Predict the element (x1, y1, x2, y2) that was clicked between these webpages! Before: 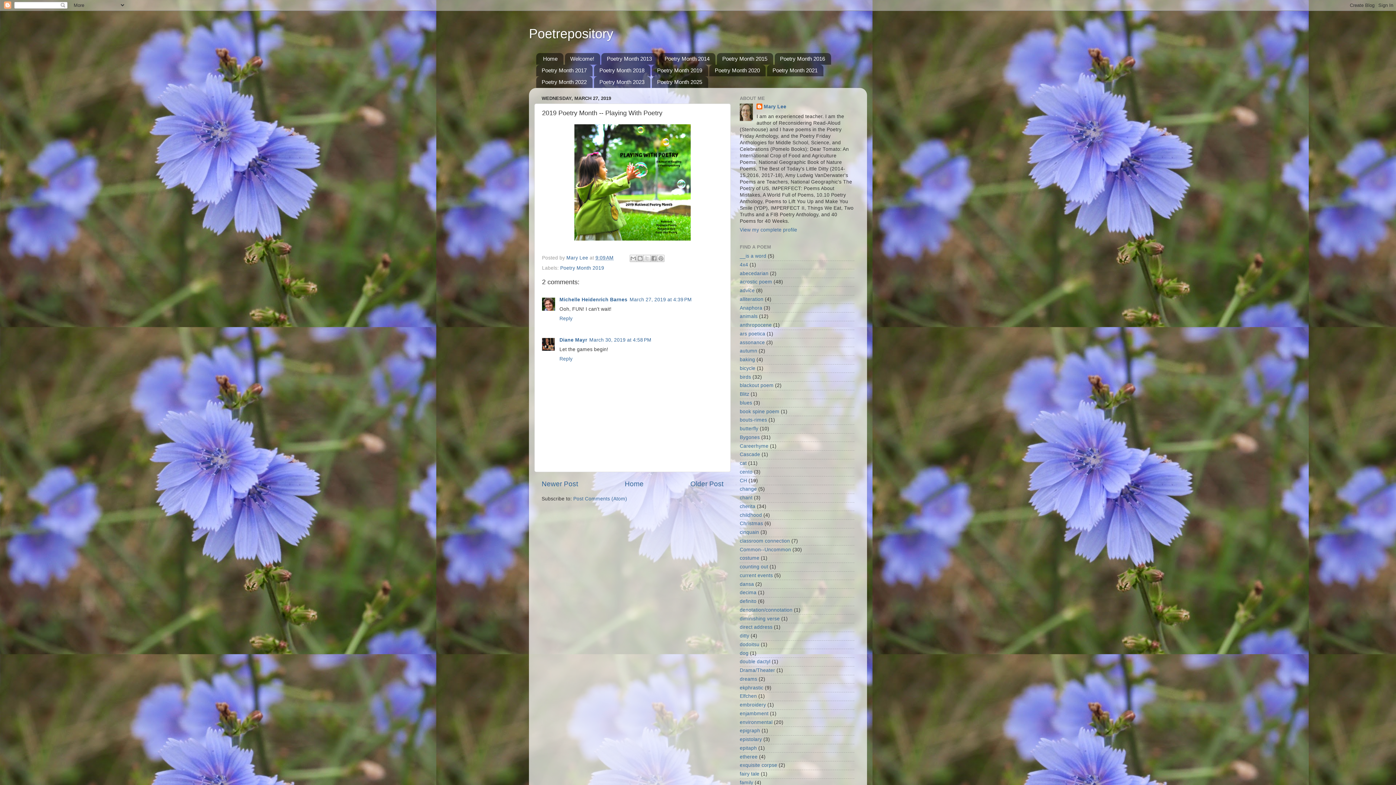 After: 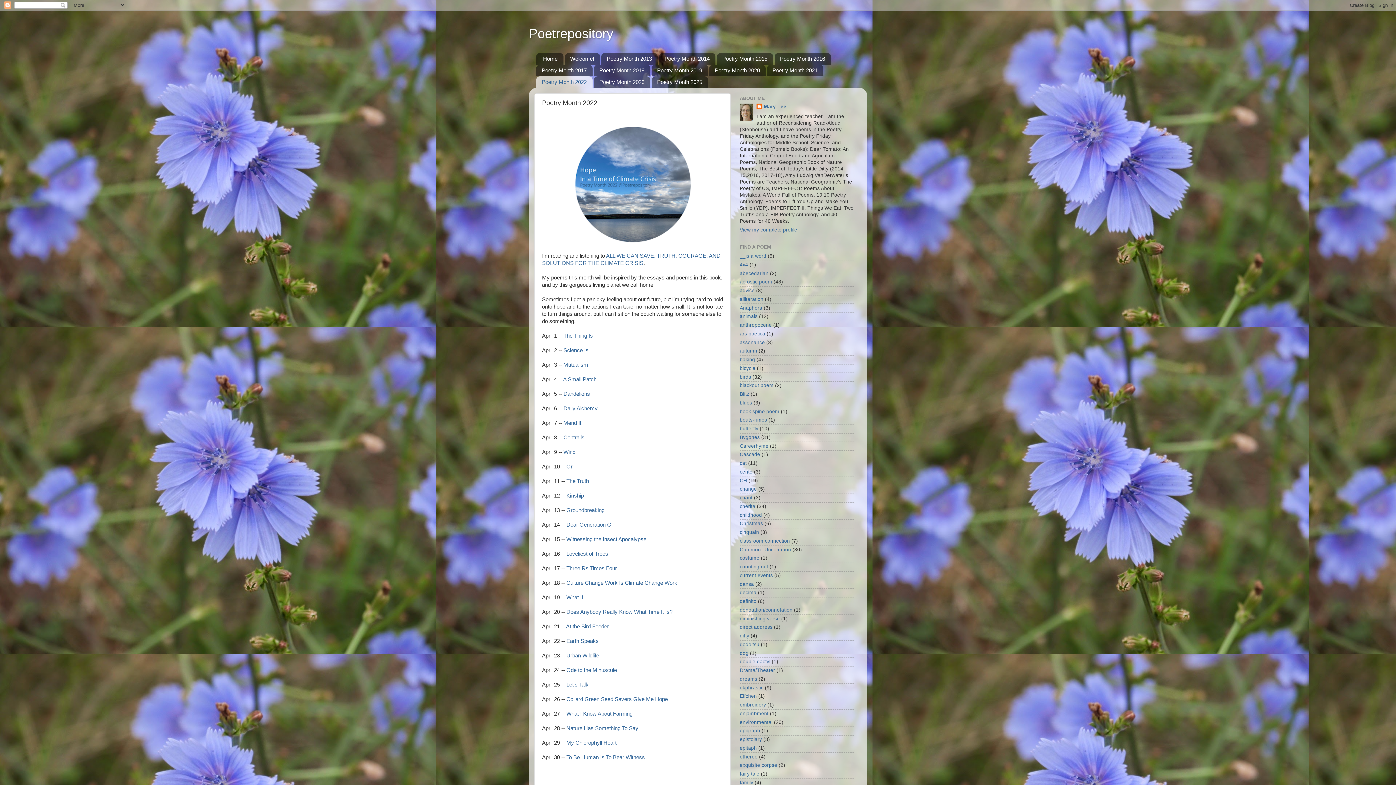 Action: label: Poetry Month 2022 bbox: (536, 76, 592, 87)